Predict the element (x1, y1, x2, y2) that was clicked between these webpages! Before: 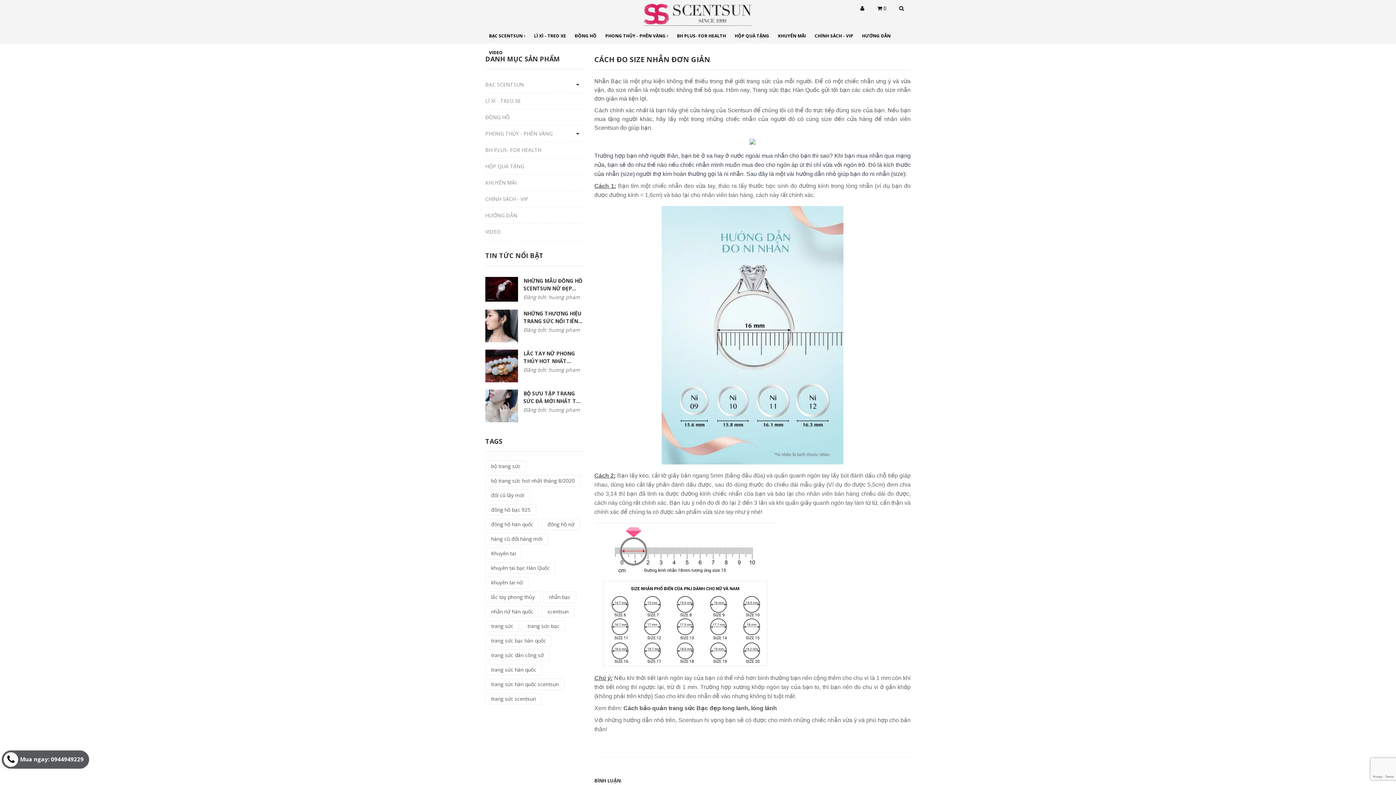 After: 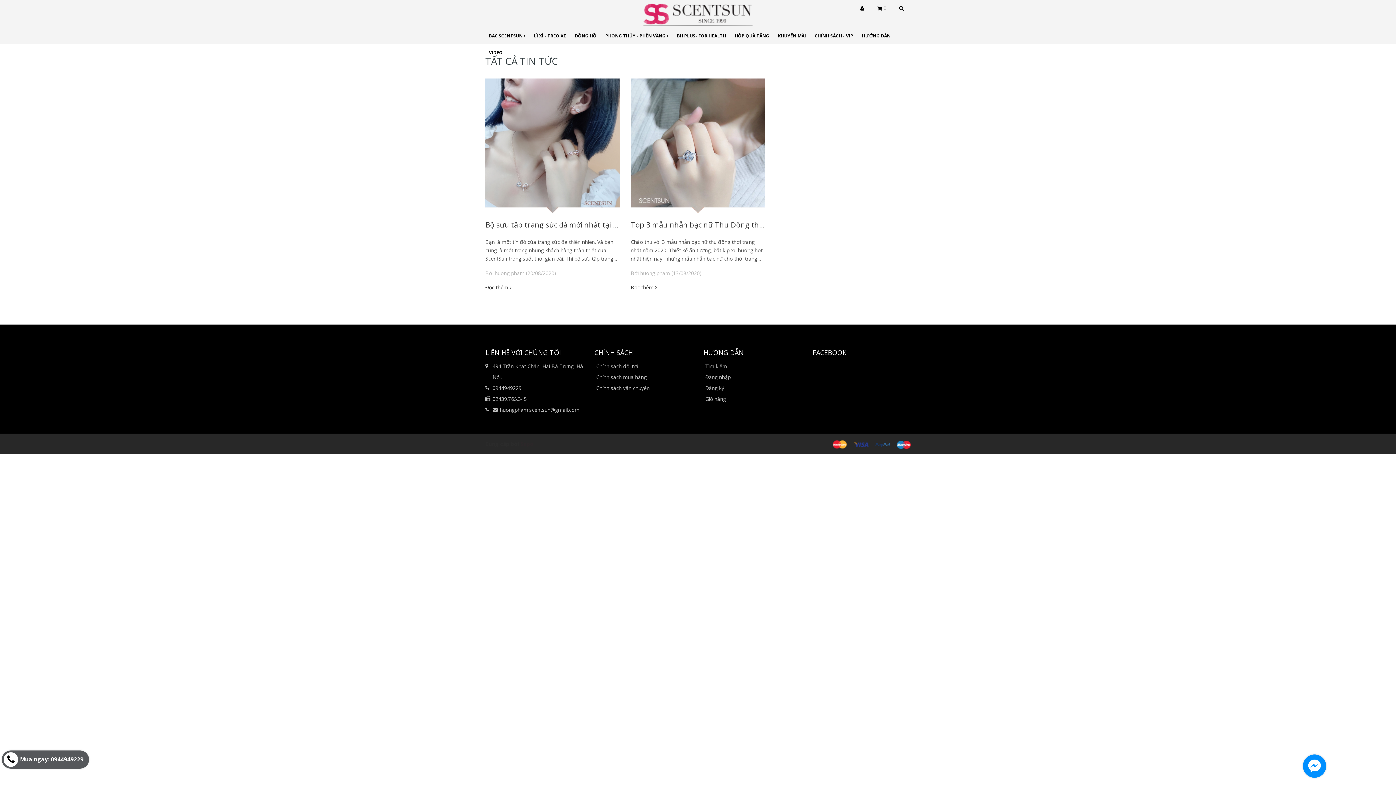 Action: label: nhẫn bạc bbox: (543, 591, 576, 603)